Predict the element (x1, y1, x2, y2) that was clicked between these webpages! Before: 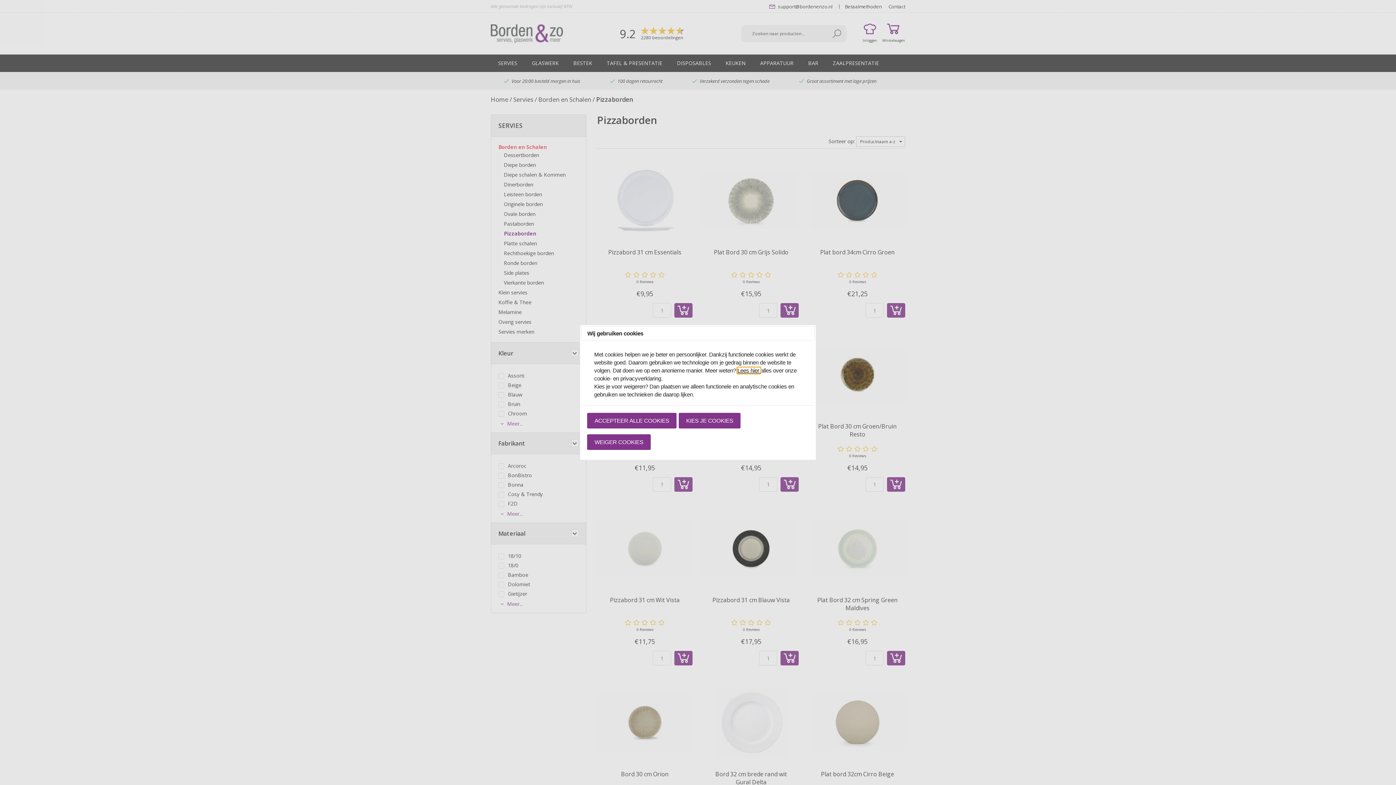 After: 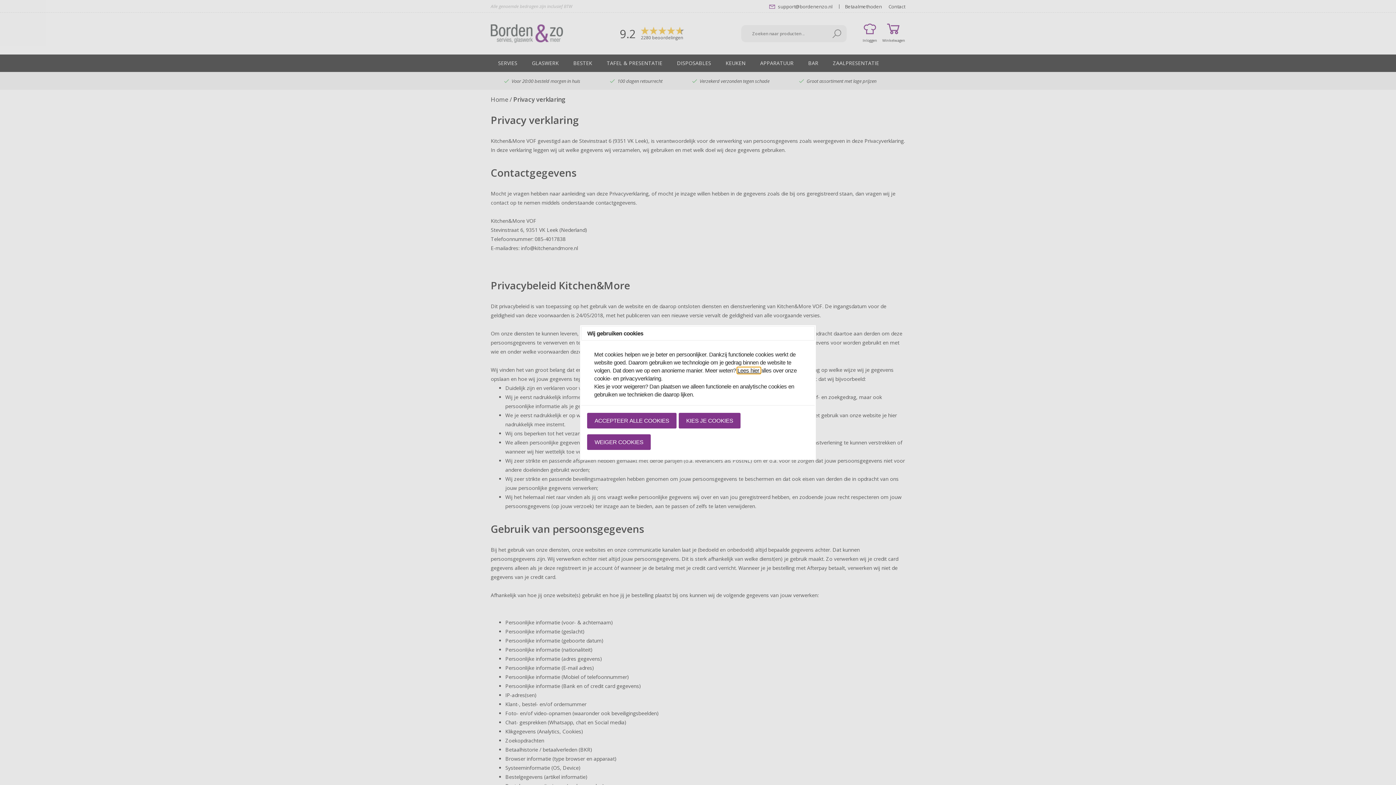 Action: bbox: (737, 367, 760, 373) label: Lees hier 